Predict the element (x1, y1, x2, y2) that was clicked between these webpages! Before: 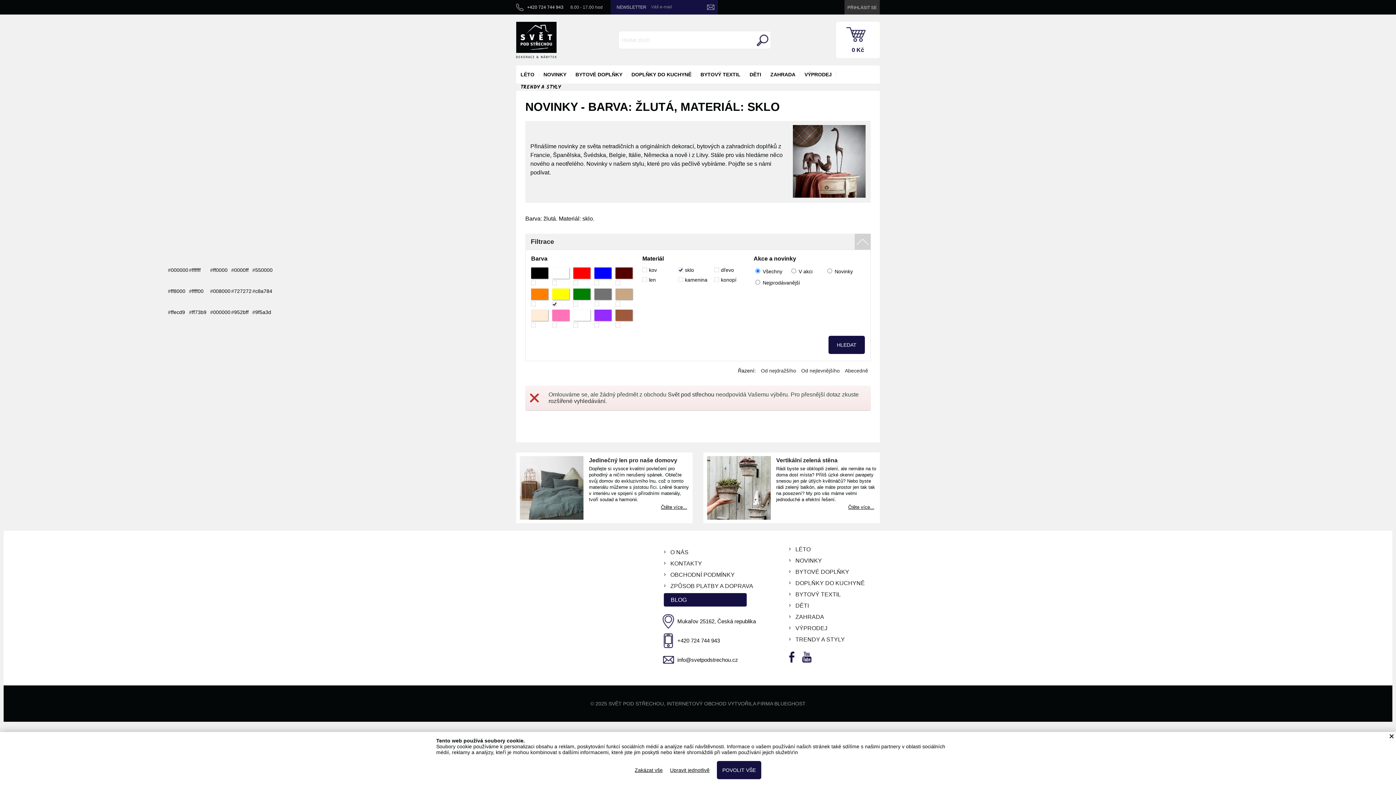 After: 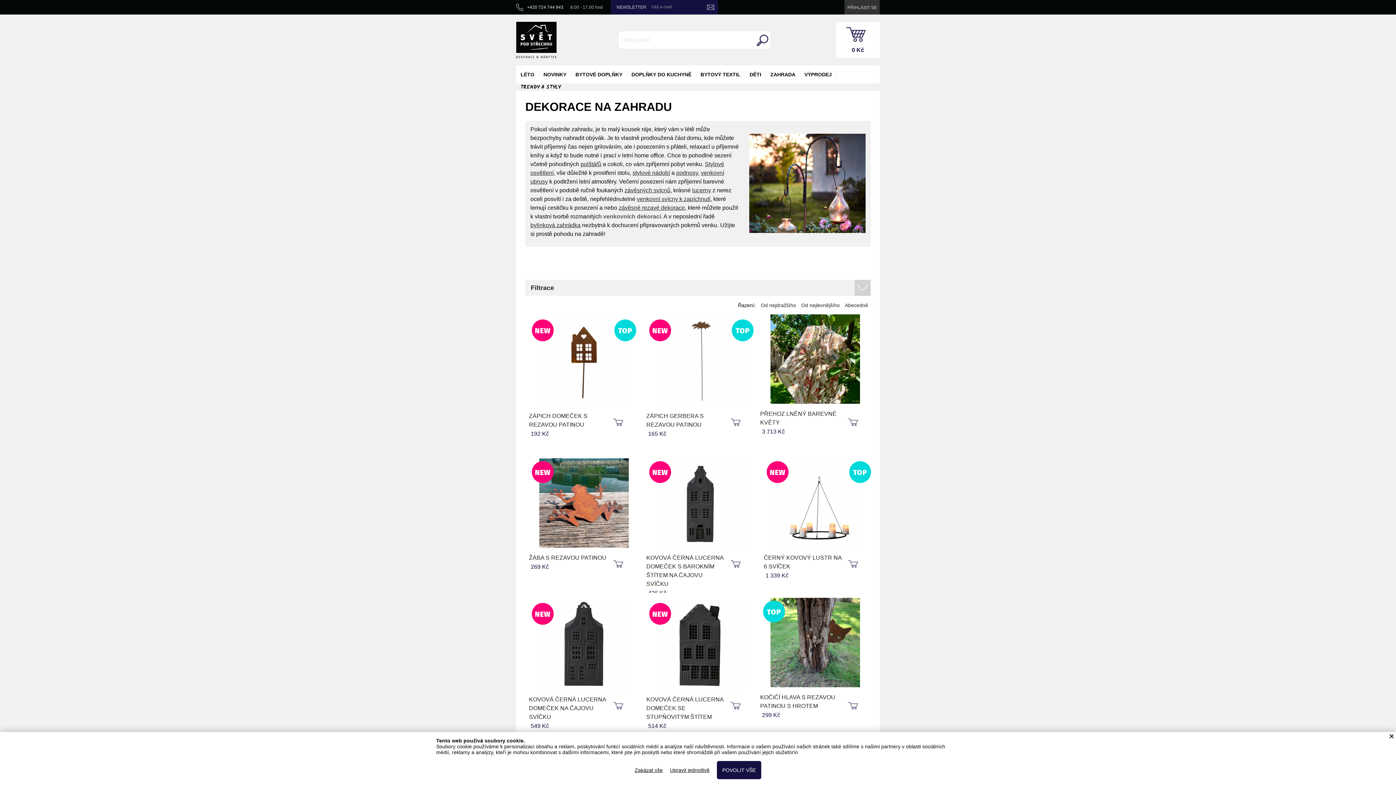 Action: bbox: (789, 612, 824, 621) label: ZAHRADA